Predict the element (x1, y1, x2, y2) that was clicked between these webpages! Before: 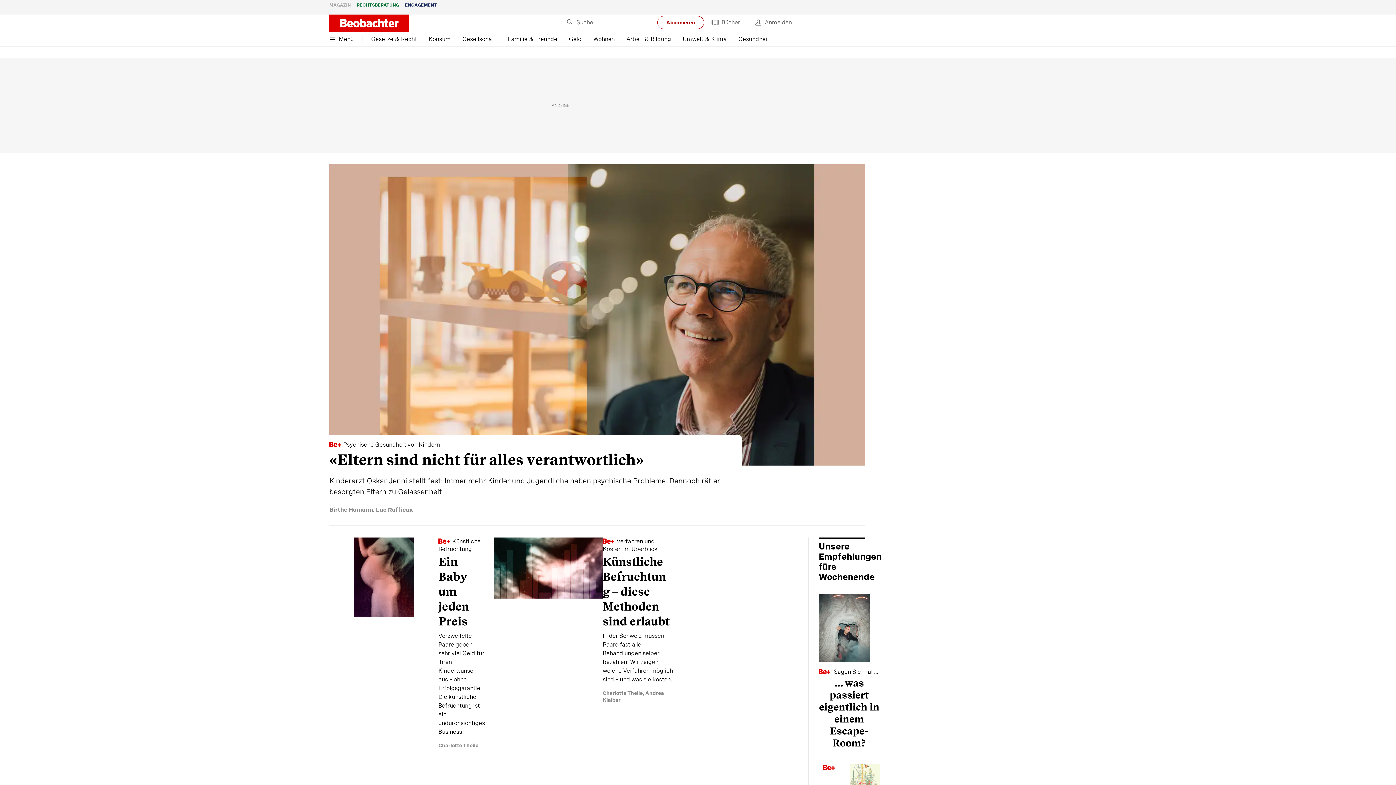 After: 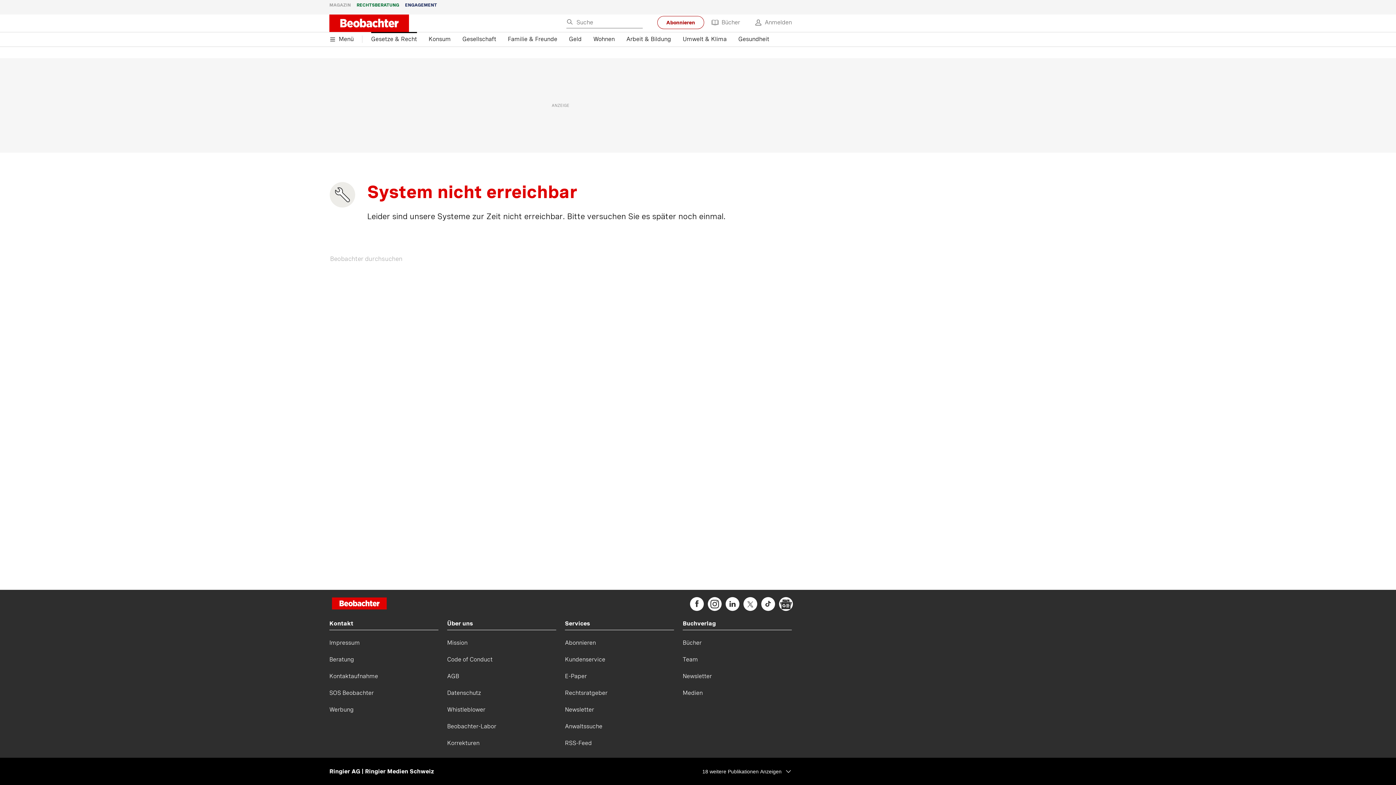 Action: label: Gesetze & Recht bbox: (371, 32, 417, 46)